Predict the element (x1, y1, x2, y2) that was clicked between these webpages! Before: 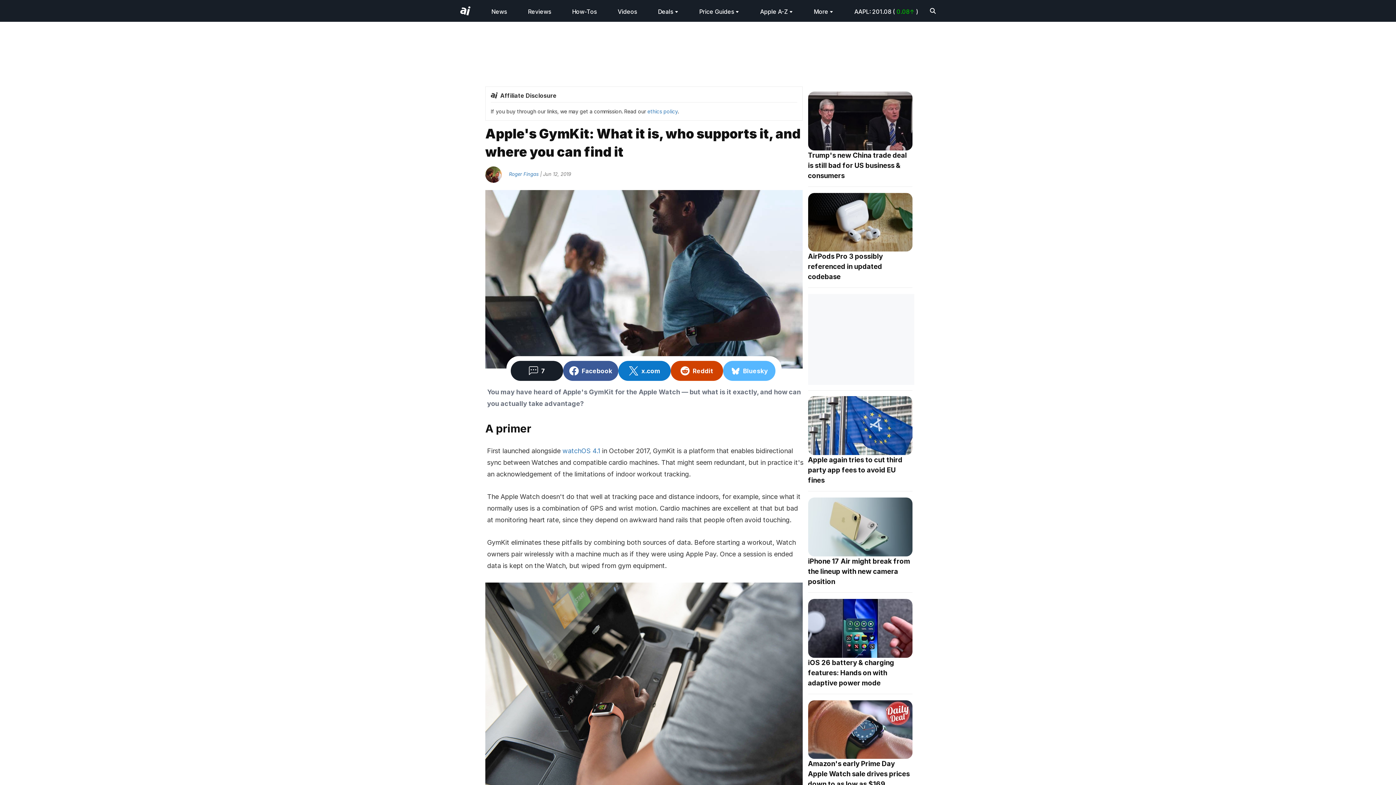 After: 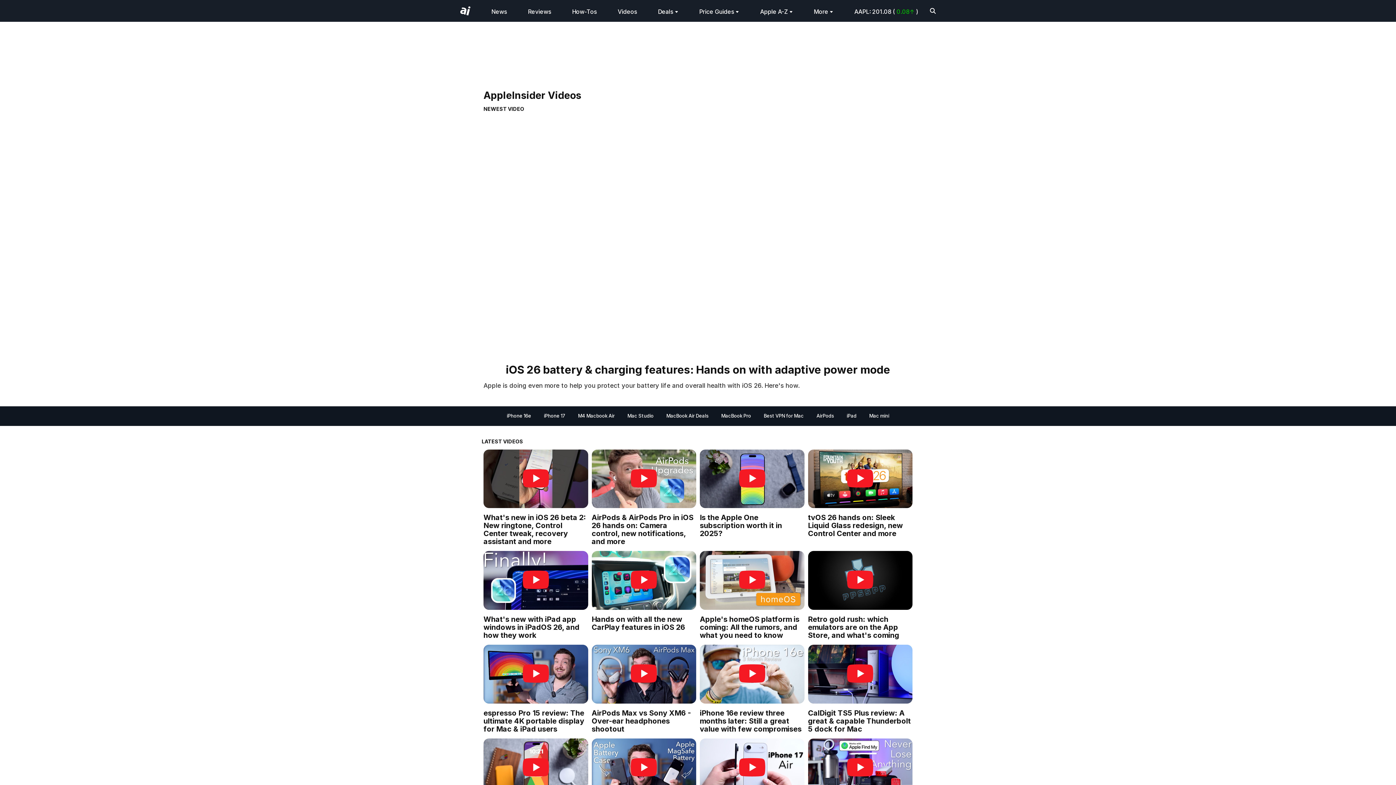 Action: label: Videos bbox: (617, 8, 637, 15)